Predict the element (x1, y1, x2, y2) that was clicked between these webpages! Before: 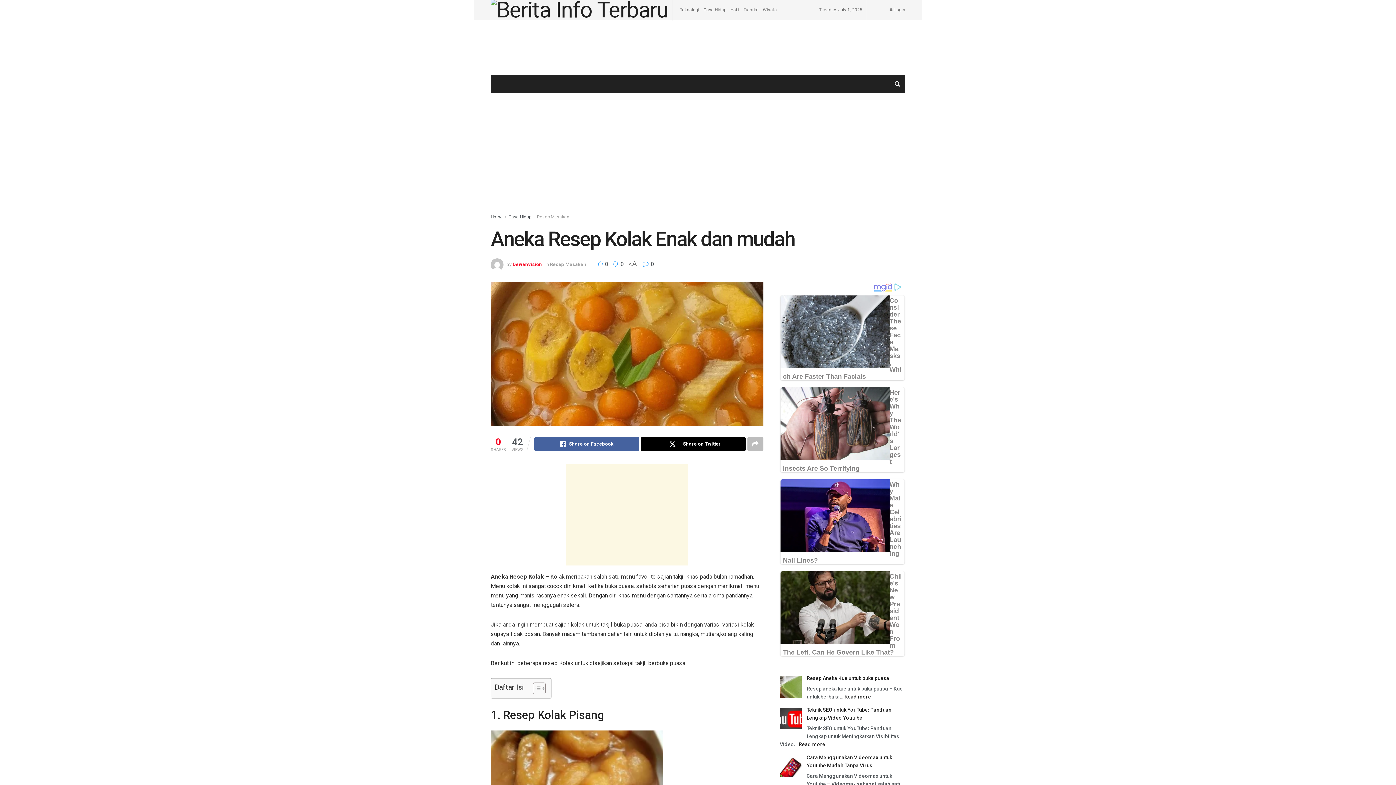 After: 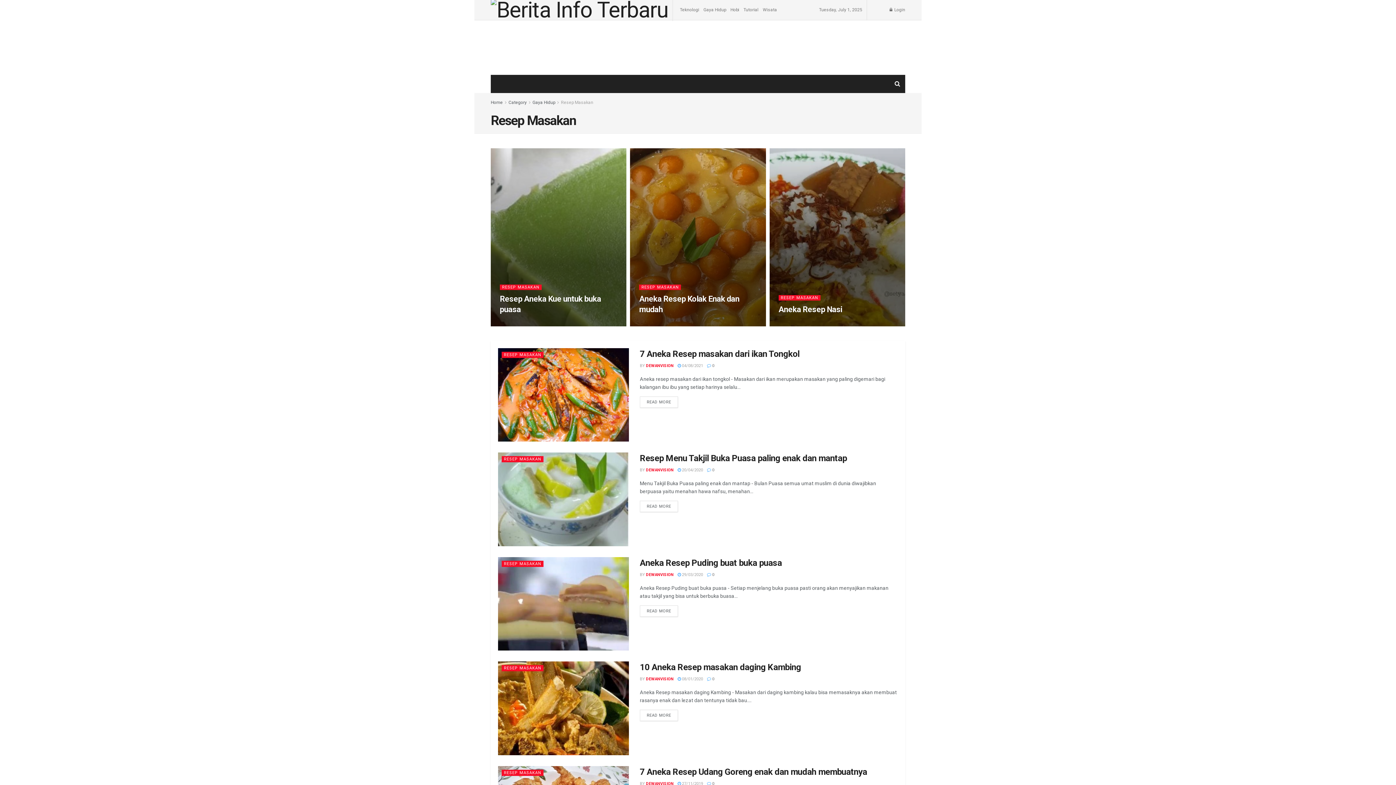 Action: label: Resep Masakan bbox: (550, 261, 586, 267)